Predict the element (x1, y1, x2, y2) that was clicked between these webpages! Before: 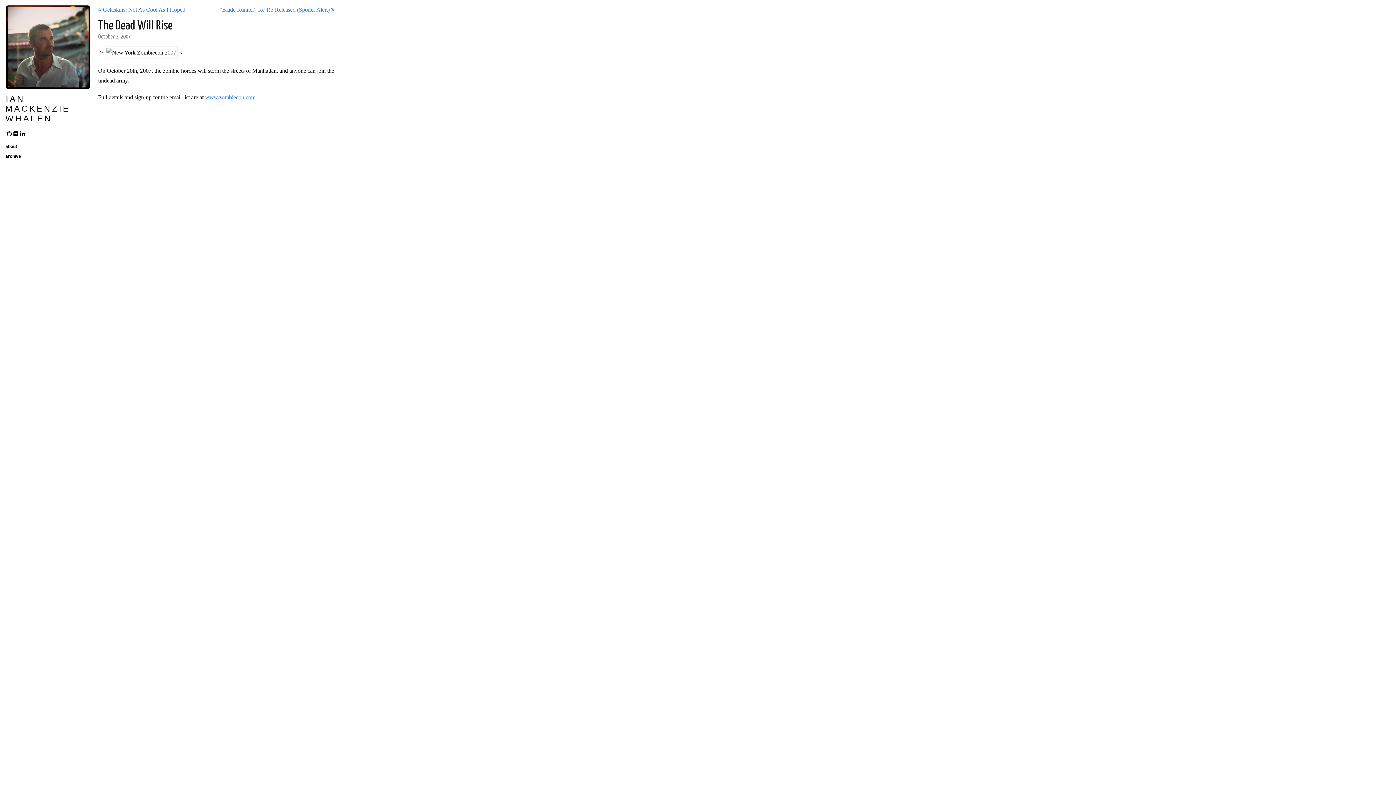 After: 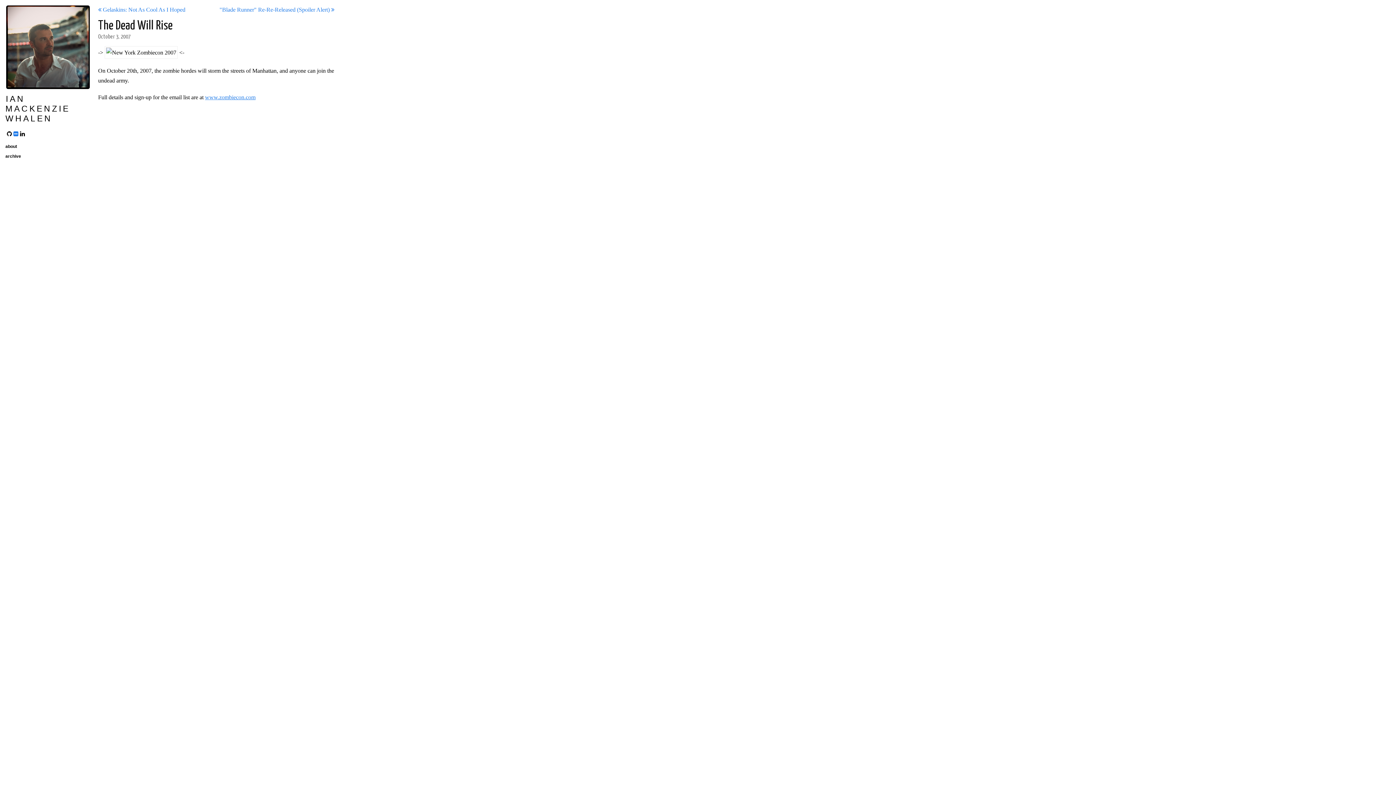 Action: bbox: (13, 130, 18, 136)